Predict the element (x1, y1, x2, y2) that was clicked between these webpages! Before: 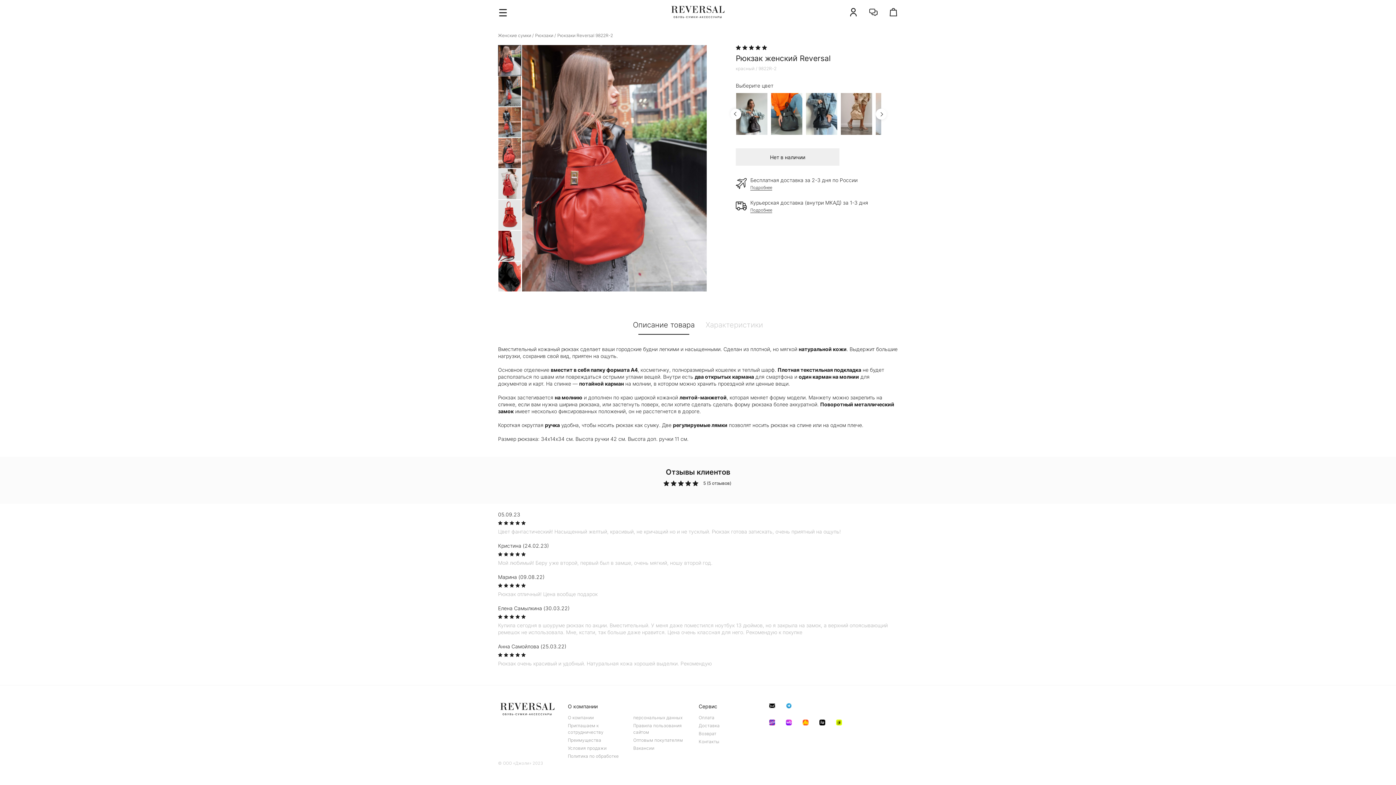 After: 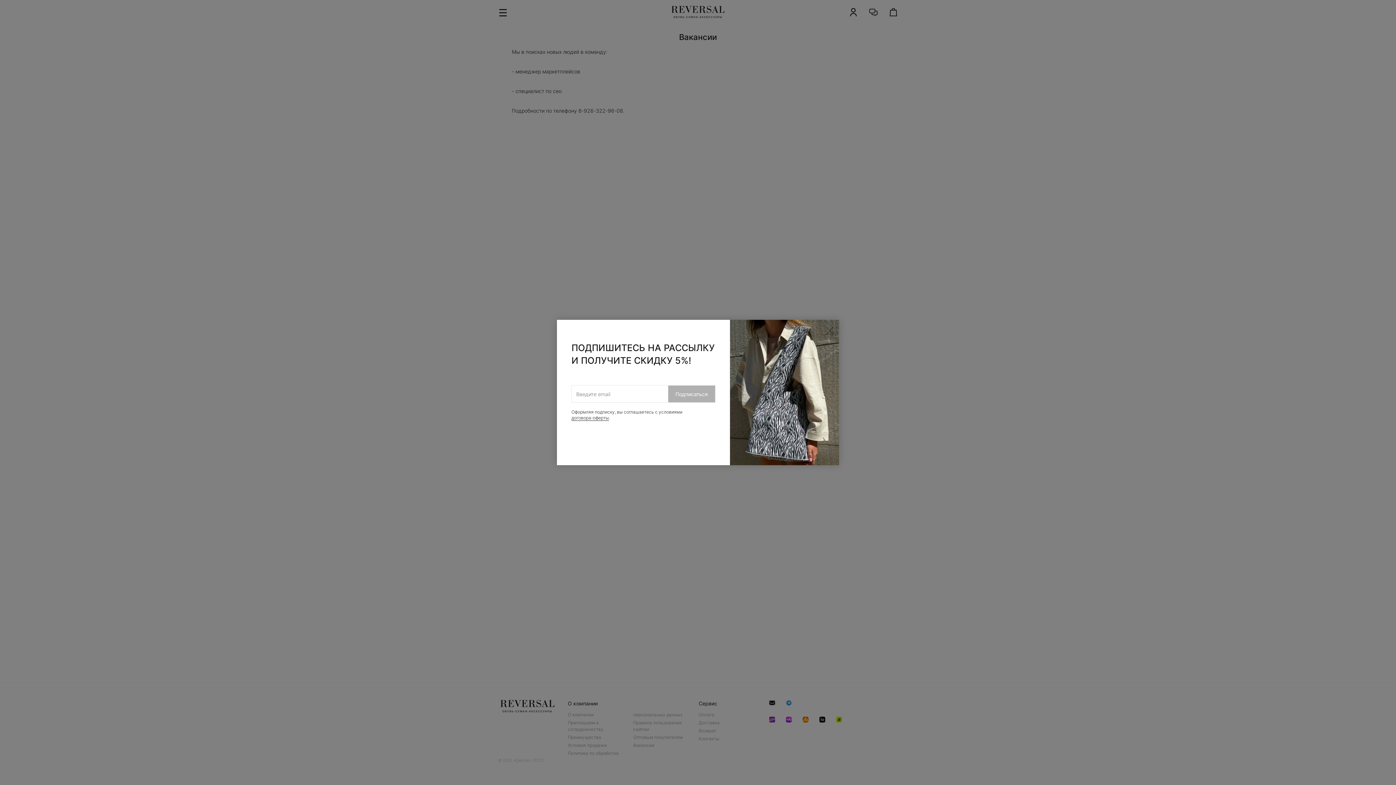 Action: bbox: (633, 742, 687, 749) label: Вакансии